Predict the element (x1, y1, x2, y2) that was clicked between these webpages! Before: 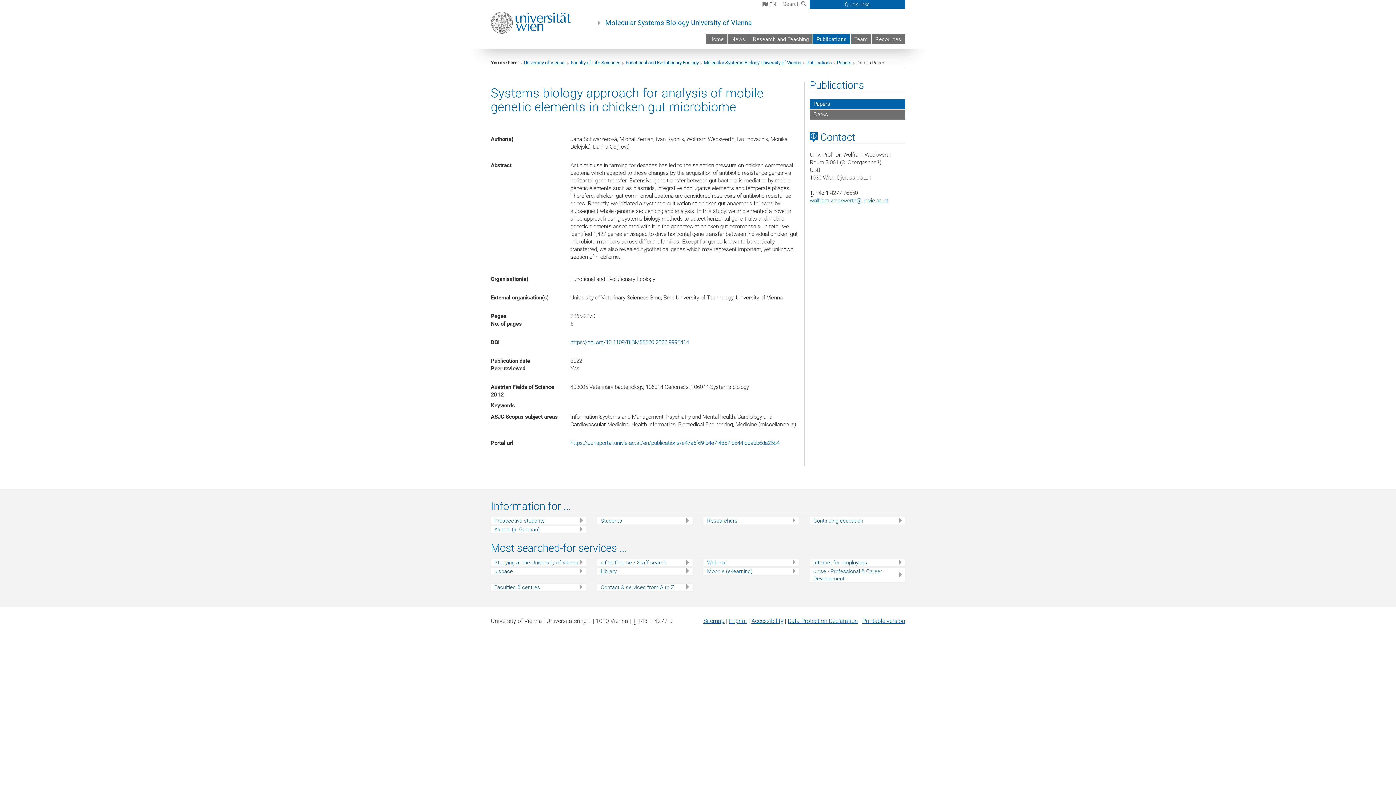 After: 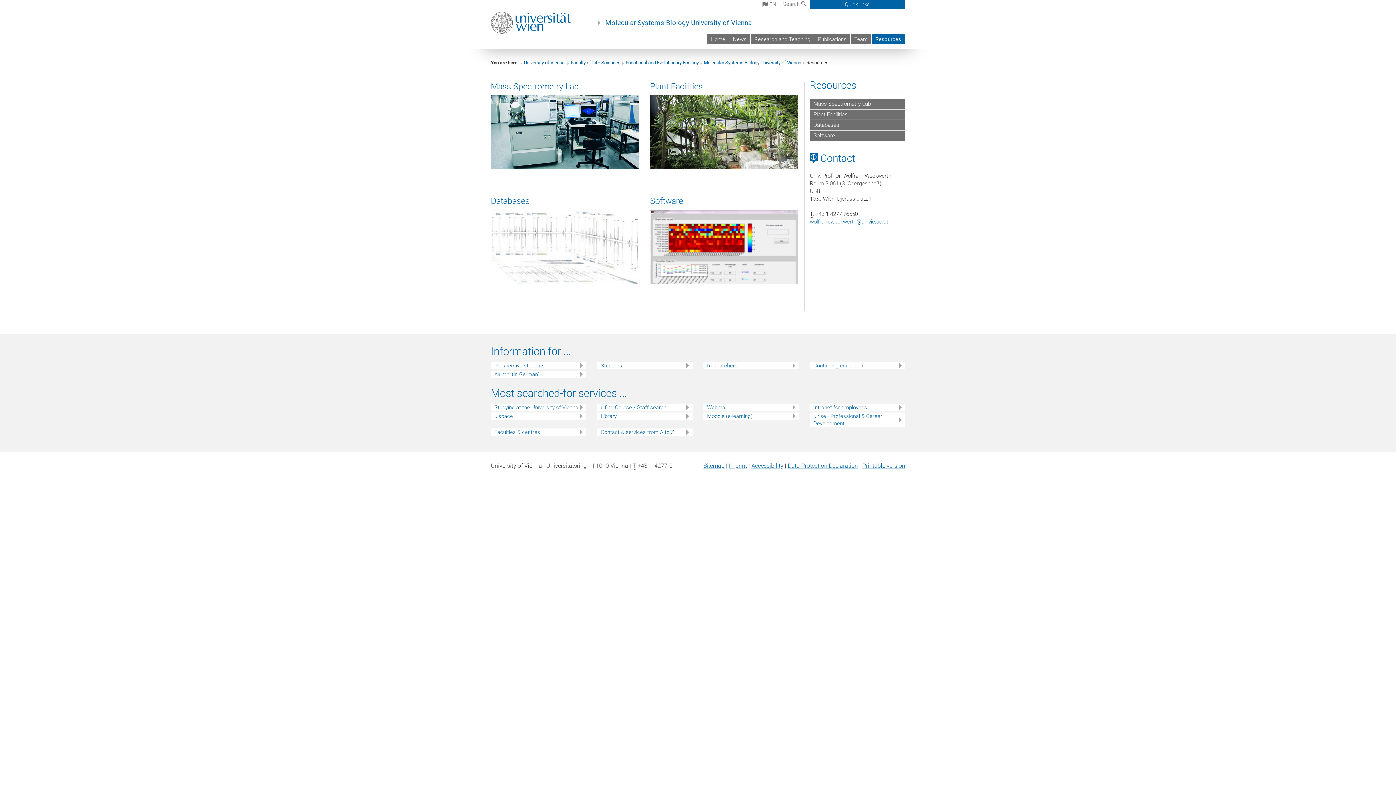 Action: bbox: (872, 34, 905, 44) label: Resources